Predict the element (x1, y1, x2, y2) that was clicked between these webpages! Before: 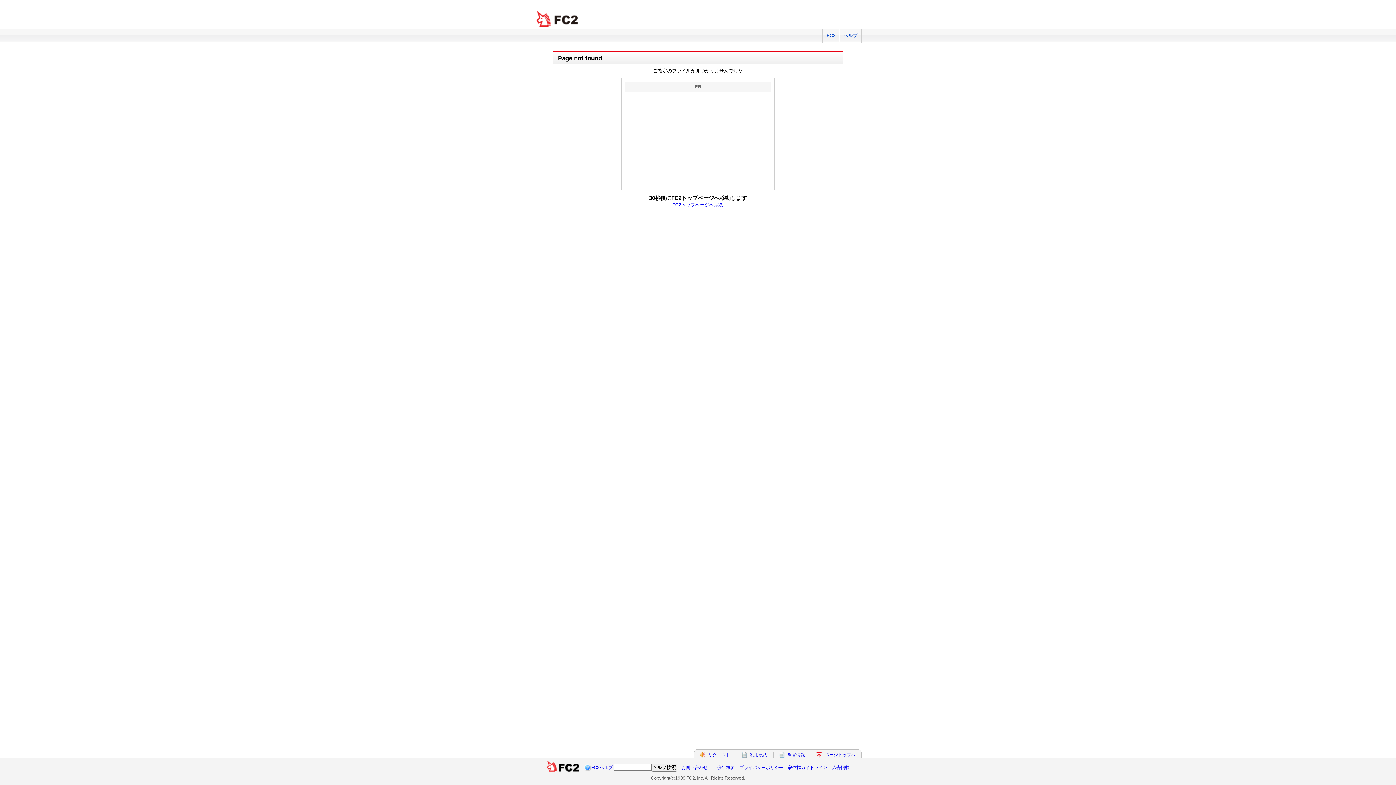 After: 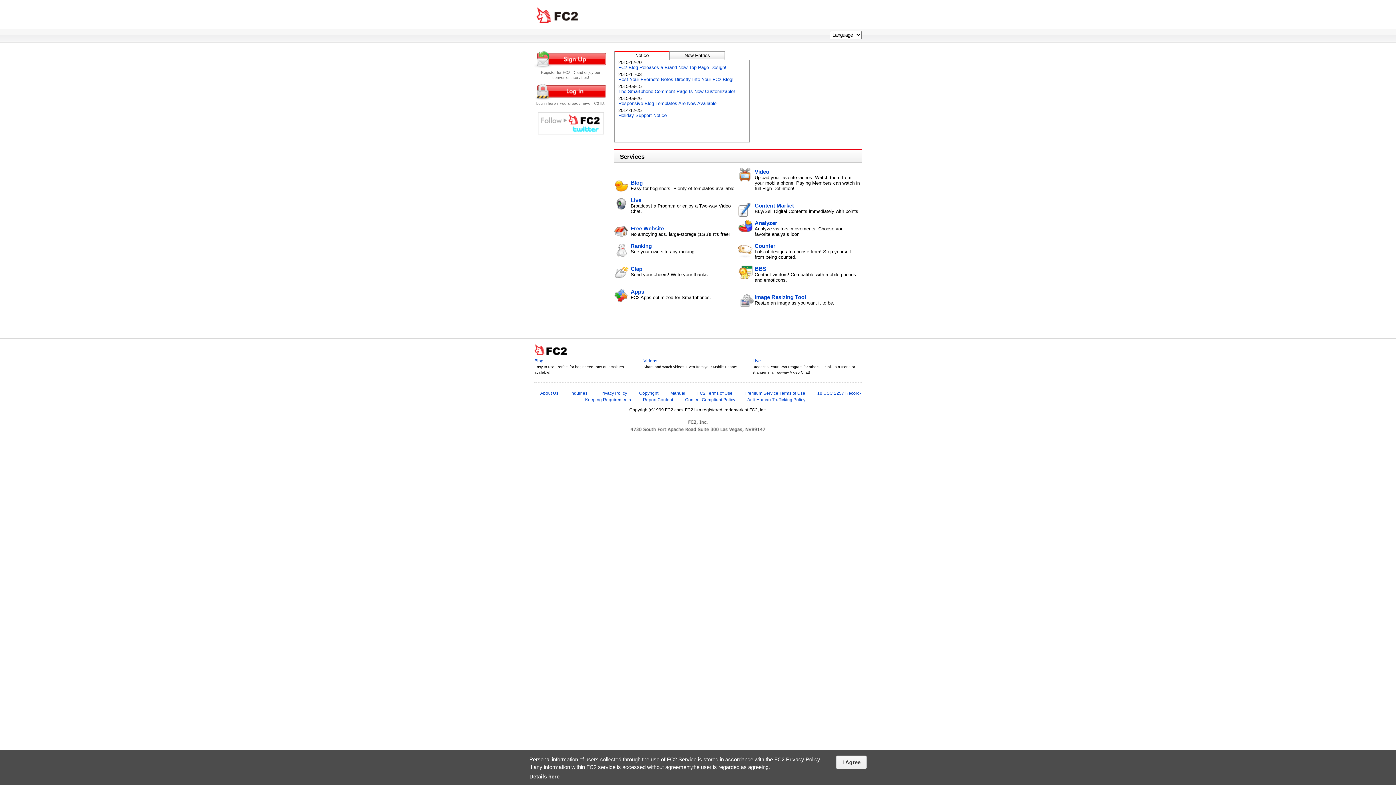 Action: label: ページトップへ bbox: (825, 752, 855, 757)